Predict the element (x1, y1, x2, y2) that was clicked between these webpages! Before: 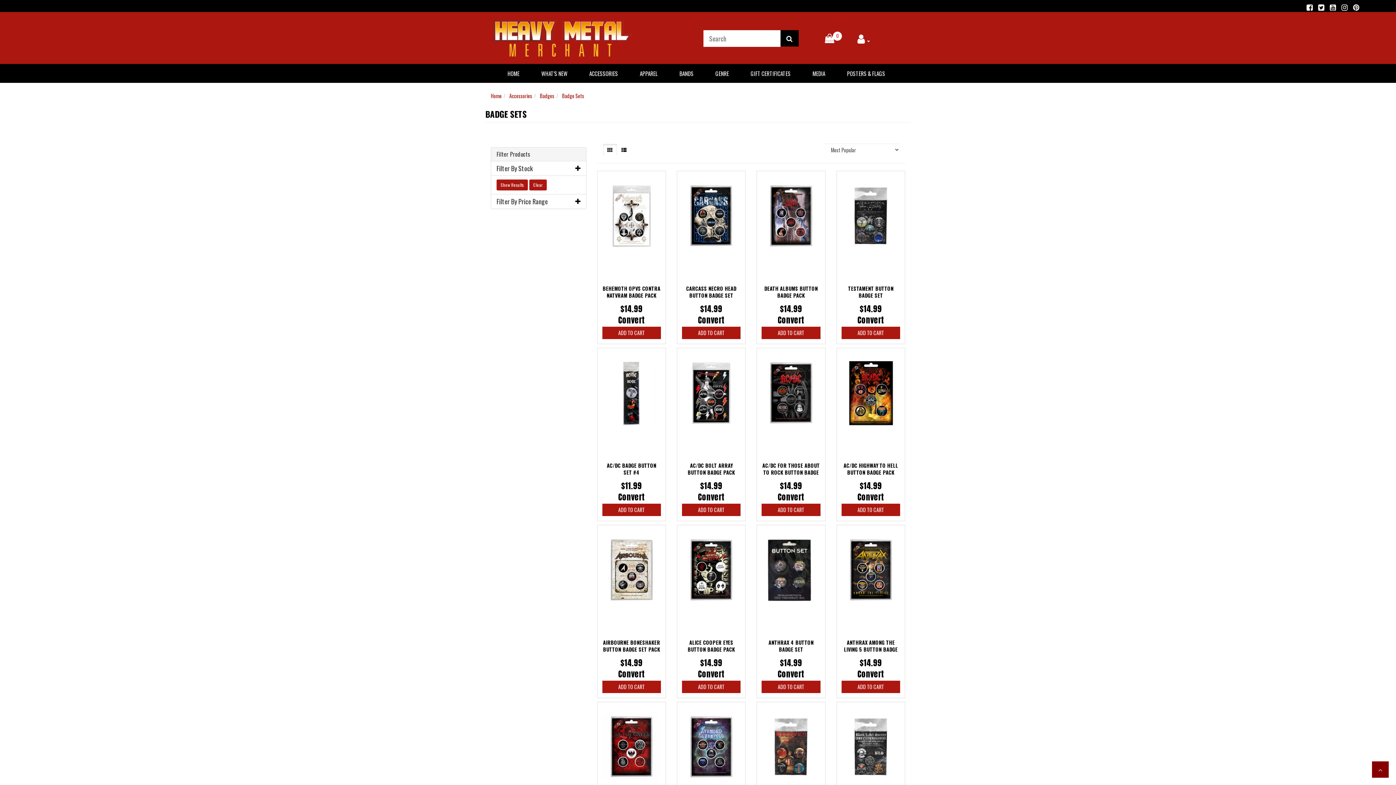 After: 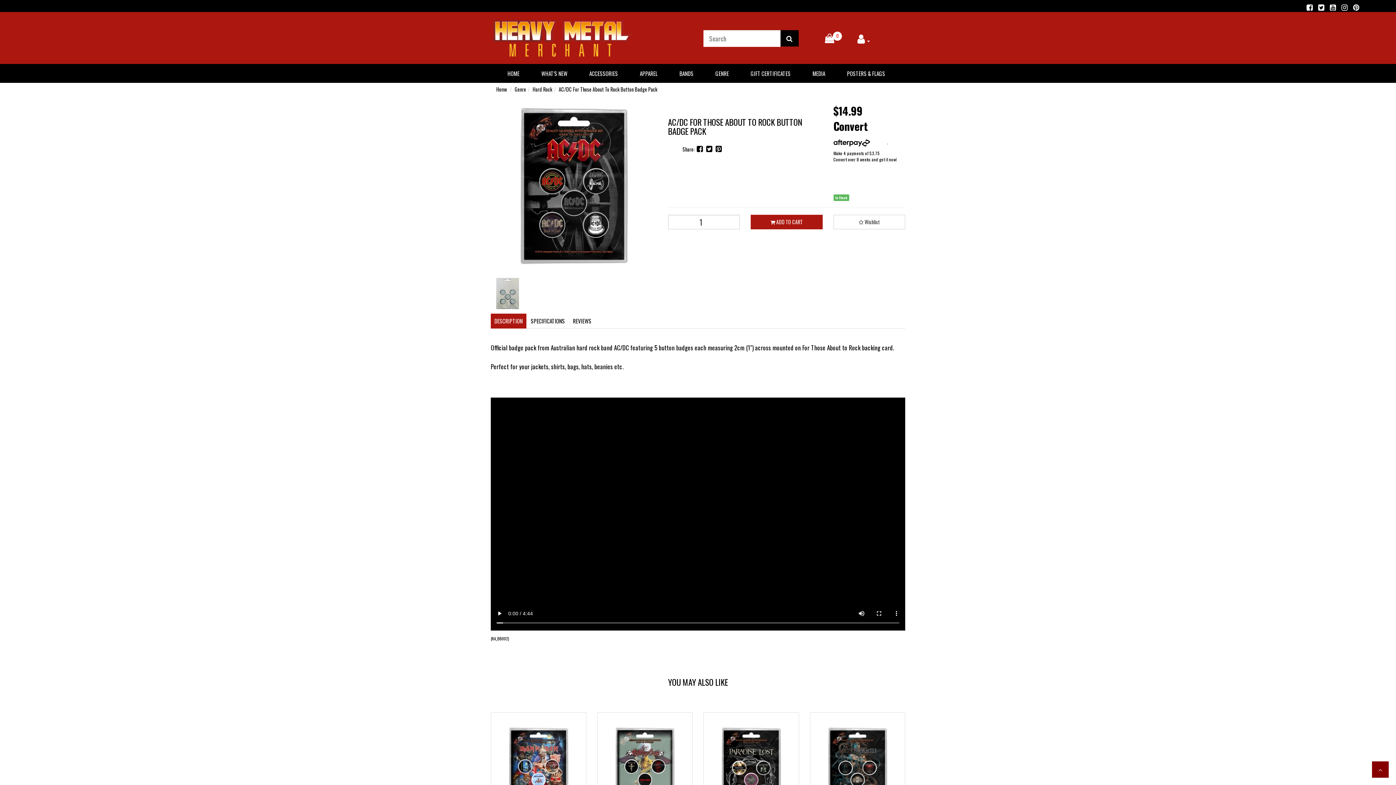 Action: bbox: (758, 349, 823, 458)